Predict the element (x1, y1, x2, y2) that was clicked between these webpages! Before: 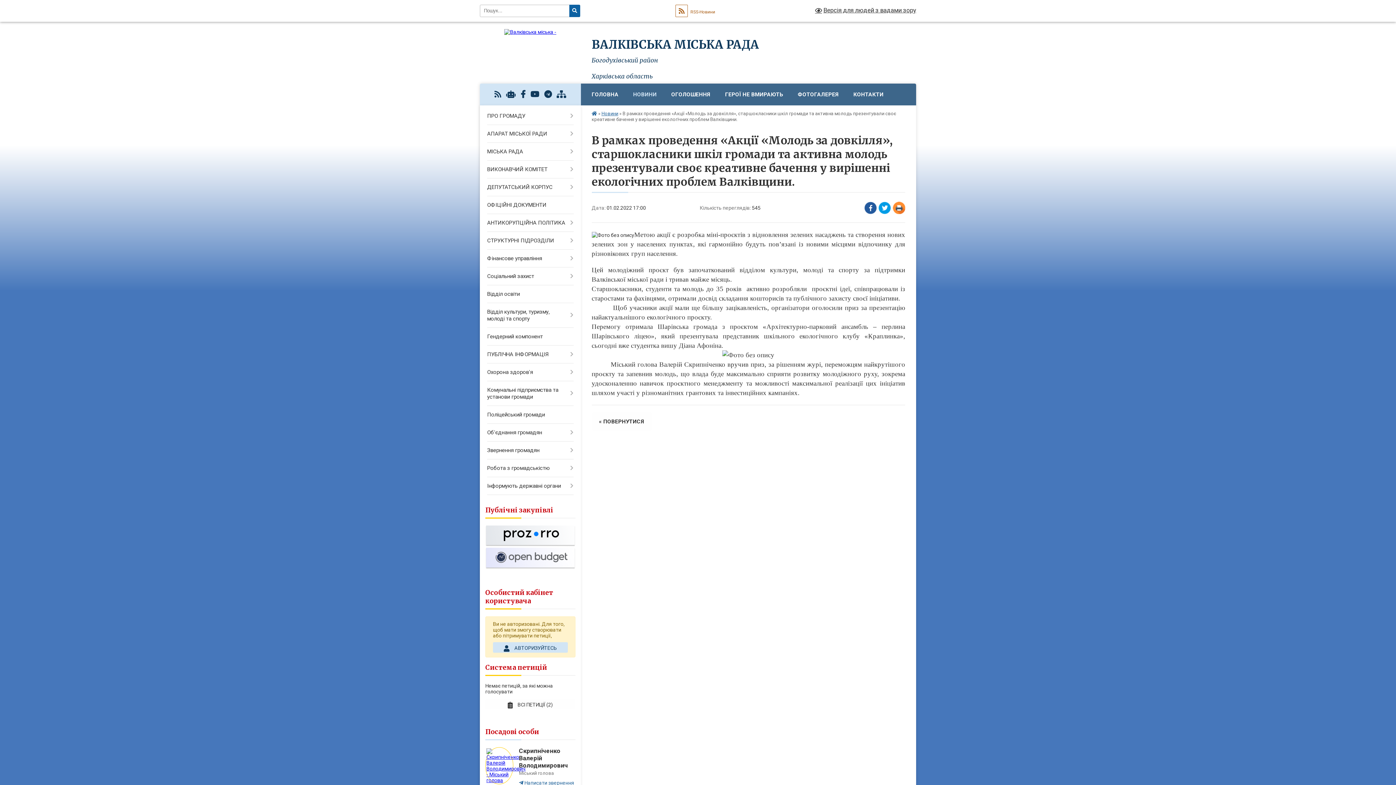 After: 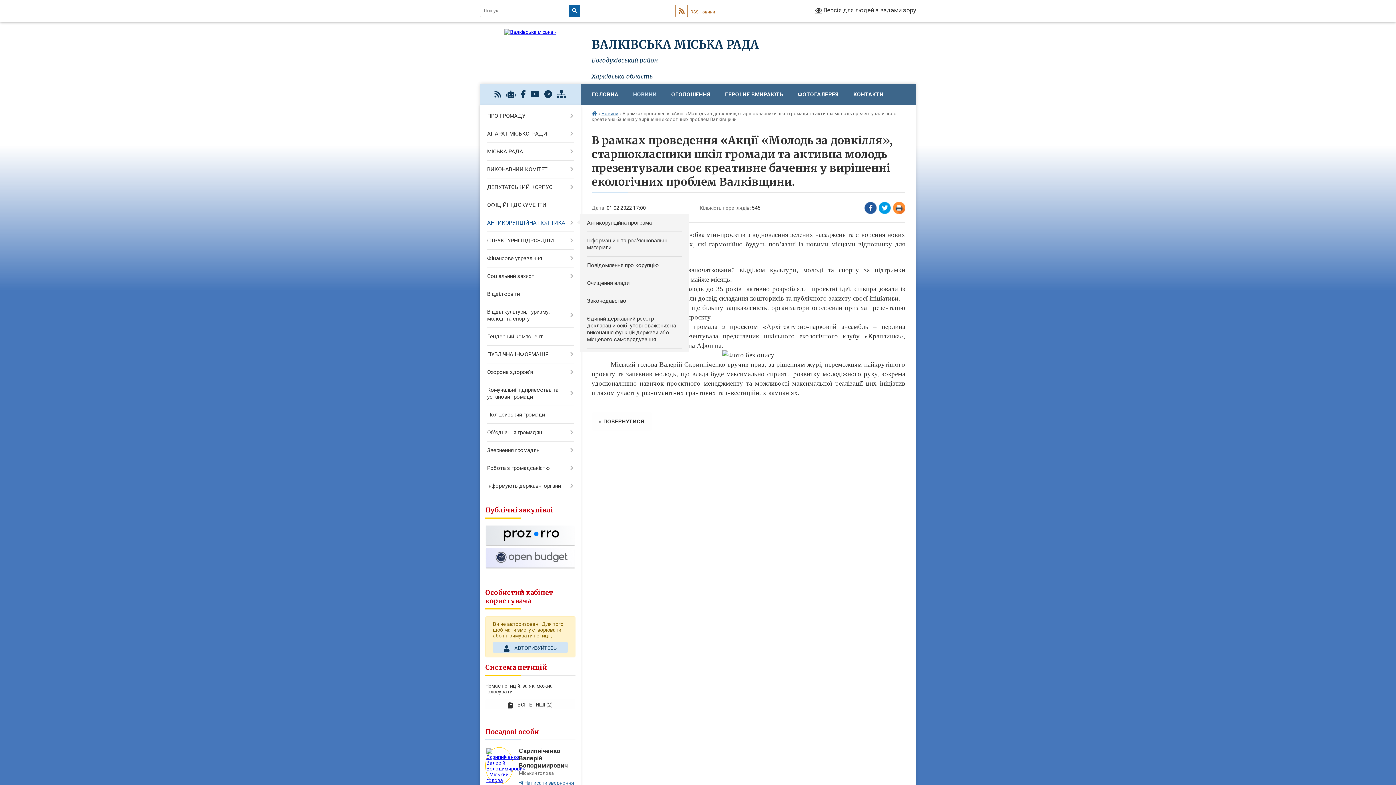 Action: label: АНТИКОРУПЦІЙНА ПОЛІТИКА bbox: (480, 214, 580, 232)